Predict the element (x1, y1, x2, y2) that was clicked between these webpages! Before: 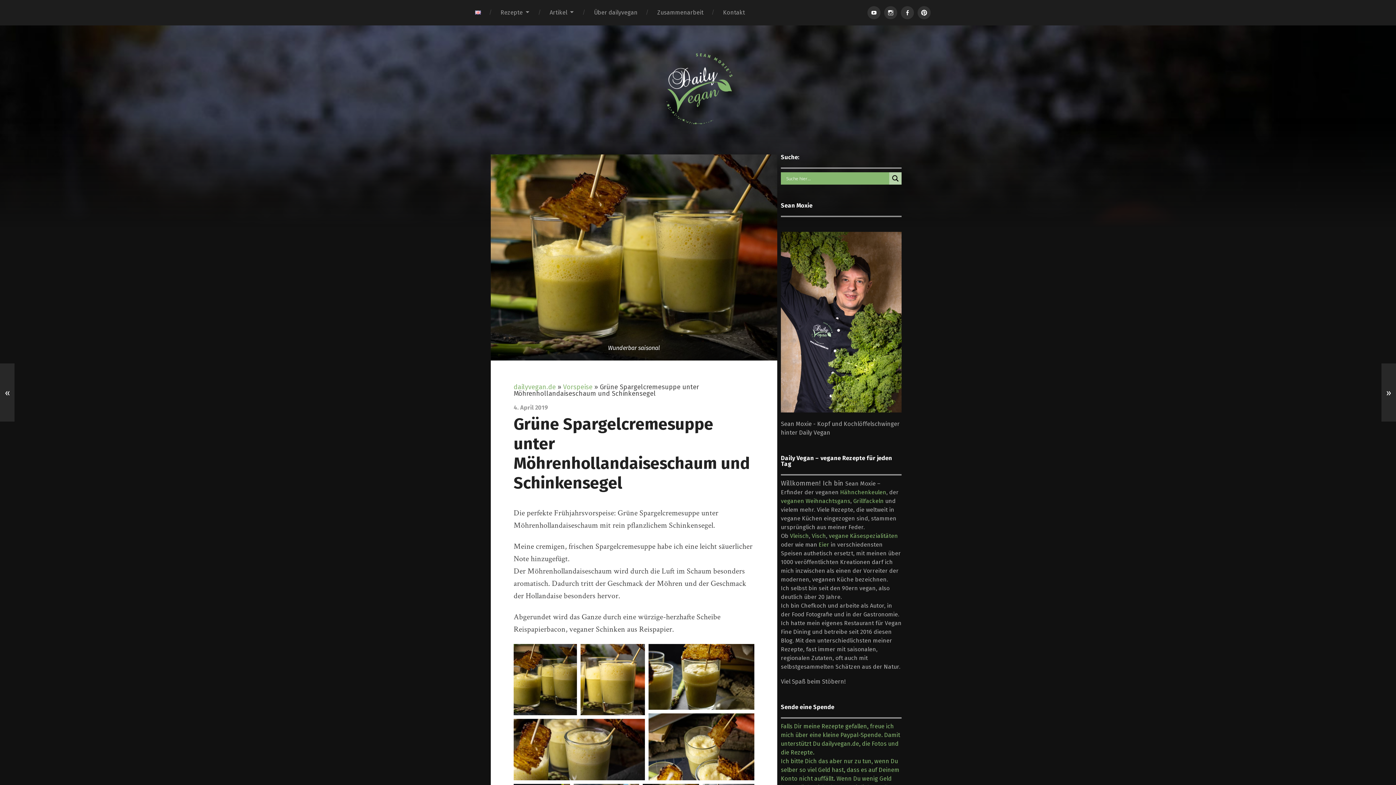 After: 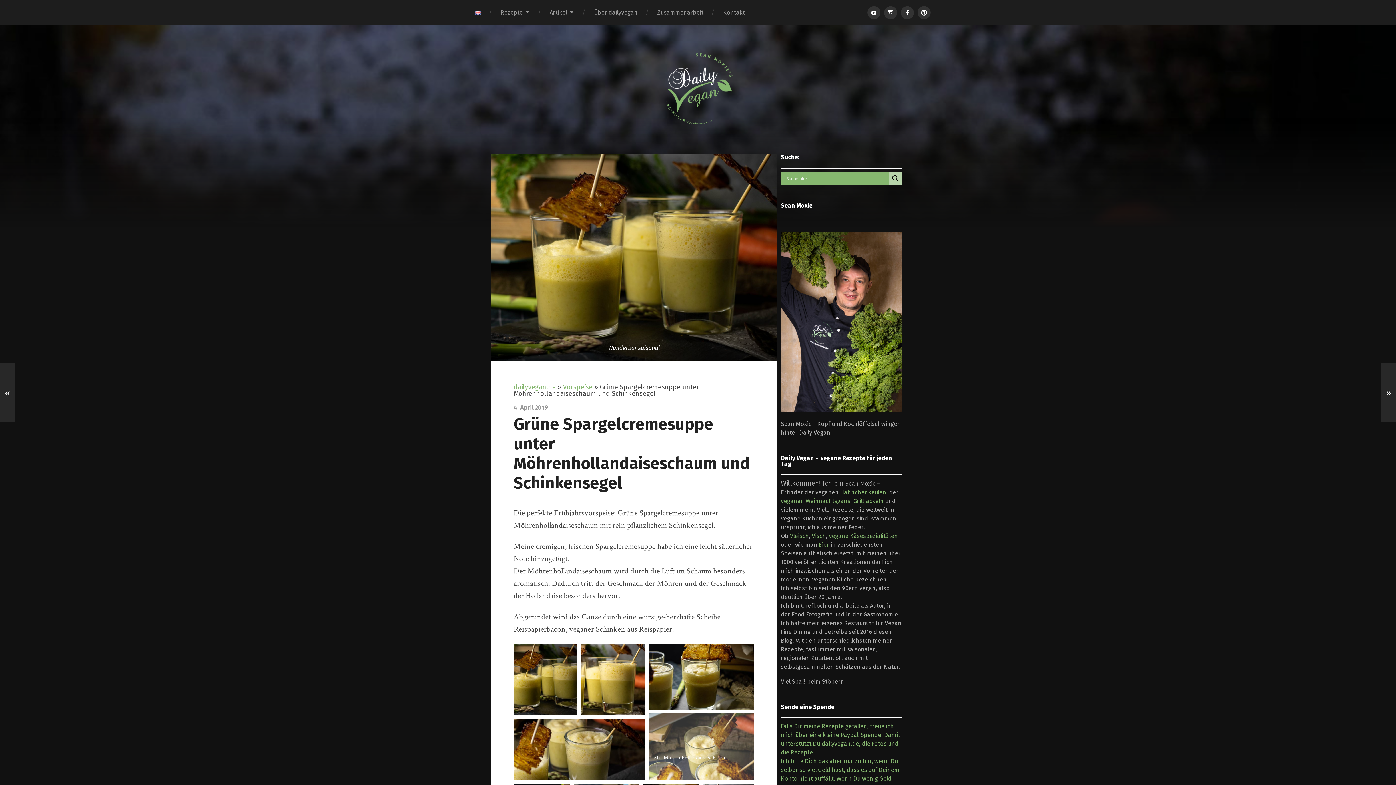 Action: label: Open image in lightbox bbox: (648, 713, 754, 780)